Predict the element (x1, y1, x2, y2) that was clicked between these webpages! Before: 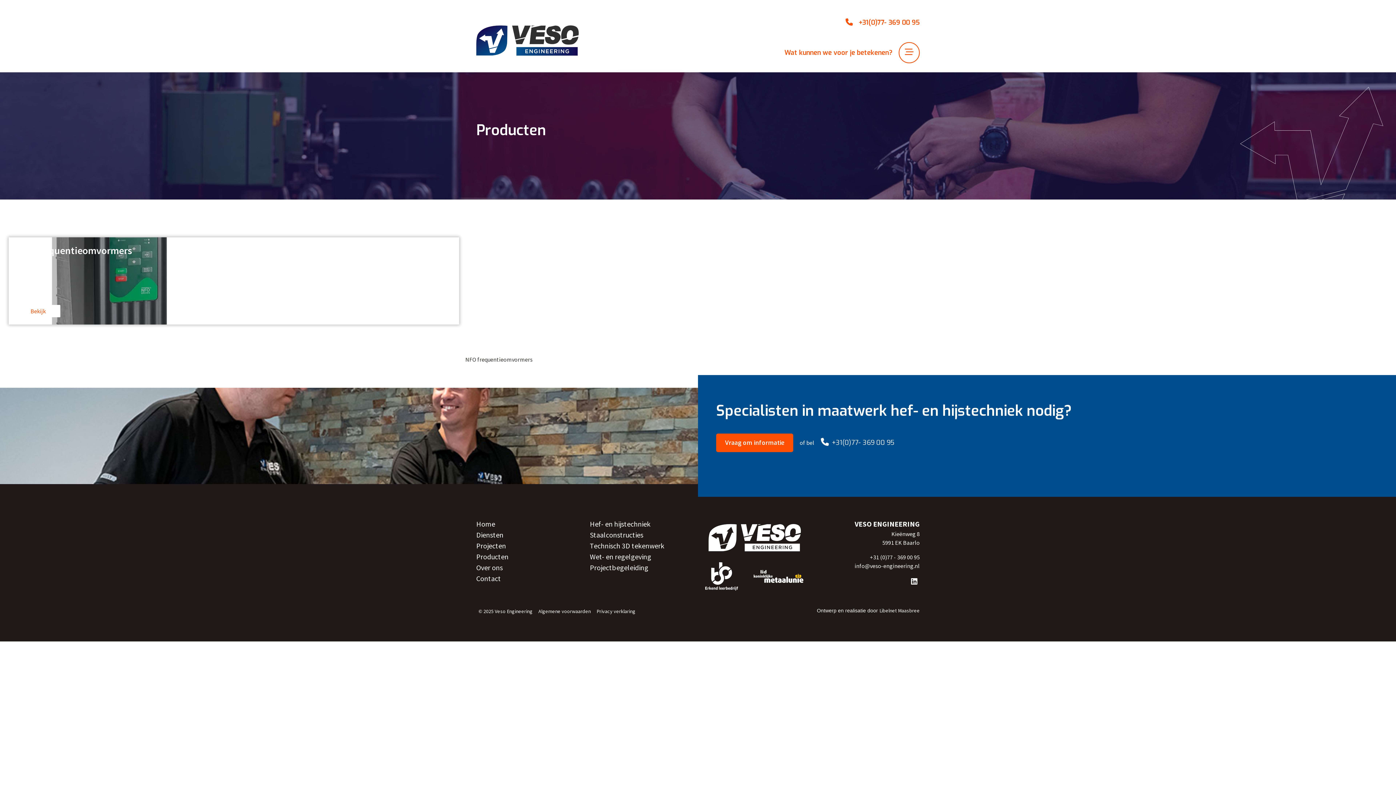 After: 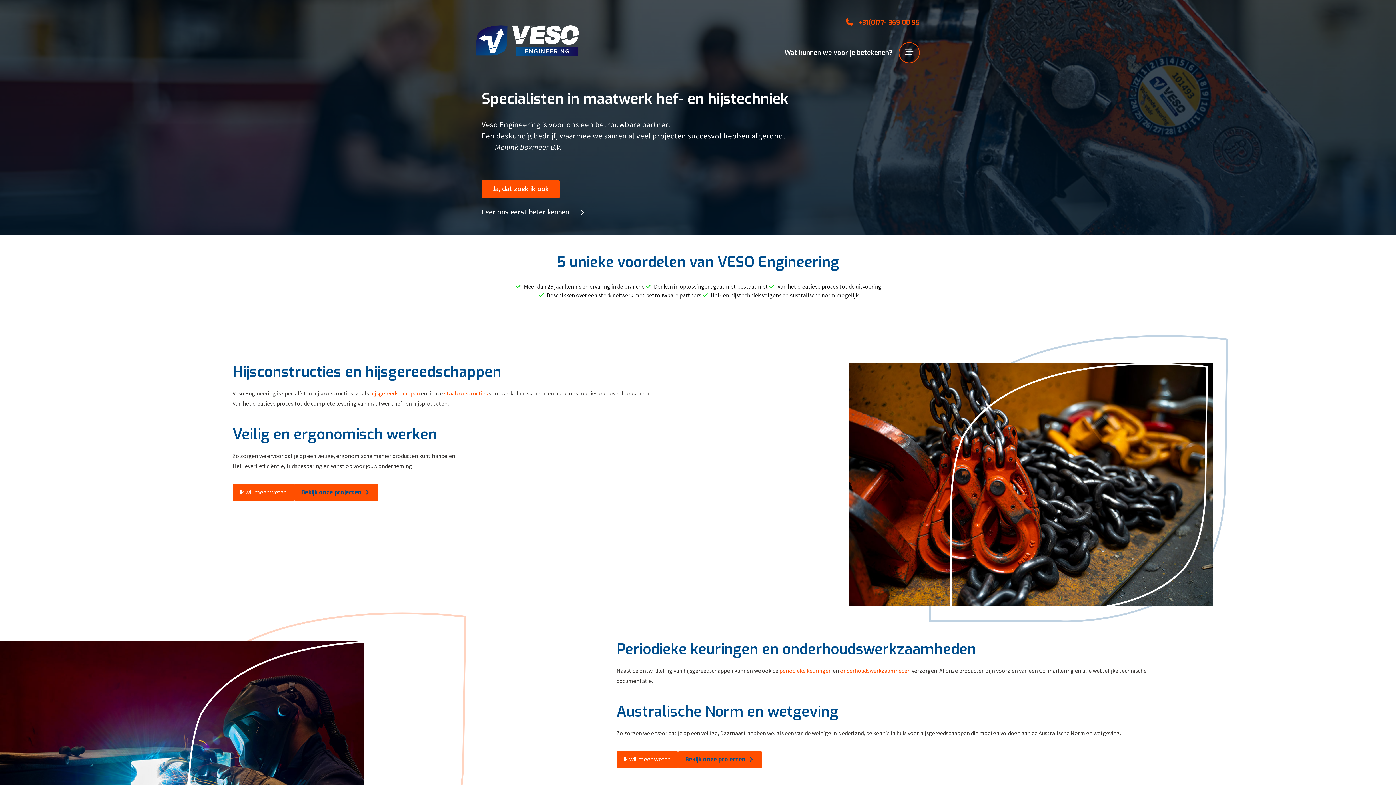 Action: bbox: (703, 524, 806, 551)